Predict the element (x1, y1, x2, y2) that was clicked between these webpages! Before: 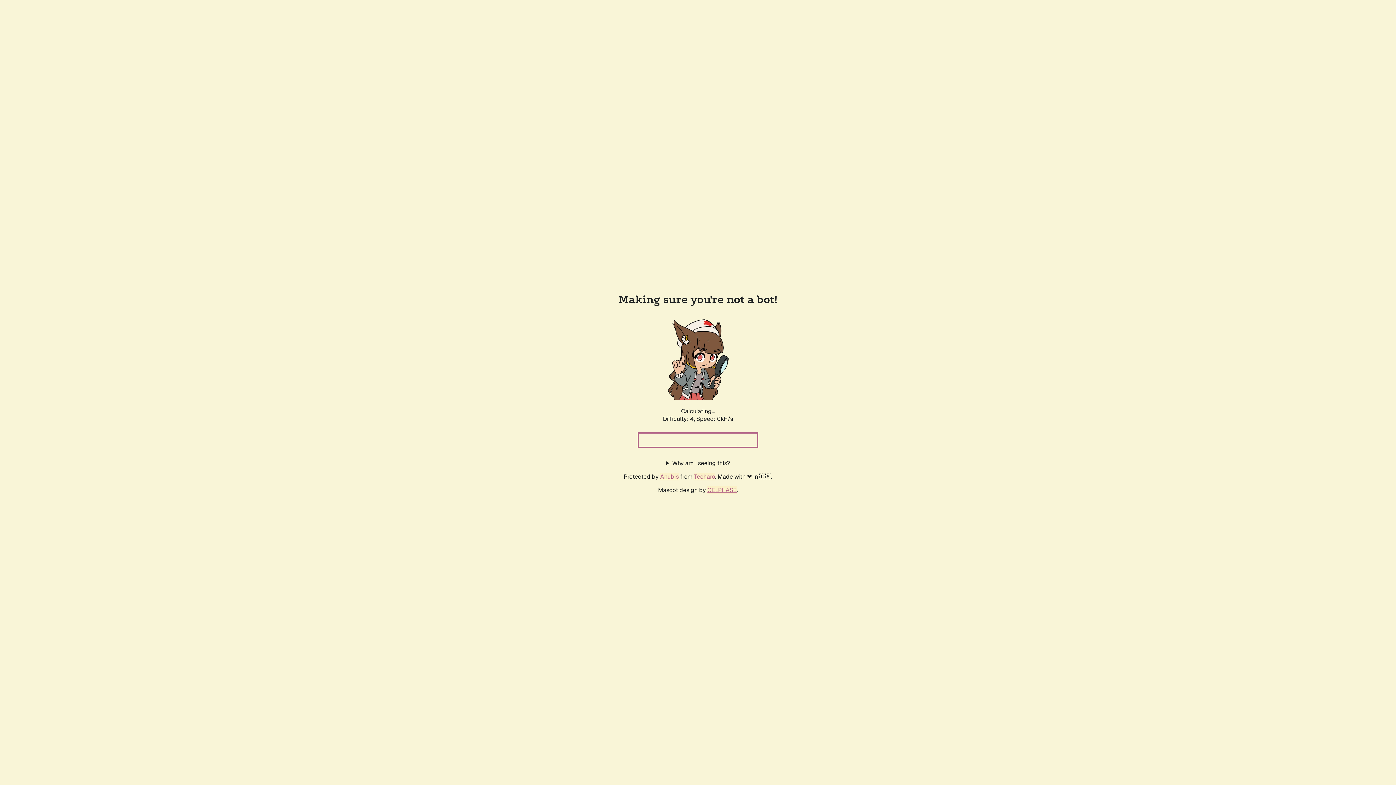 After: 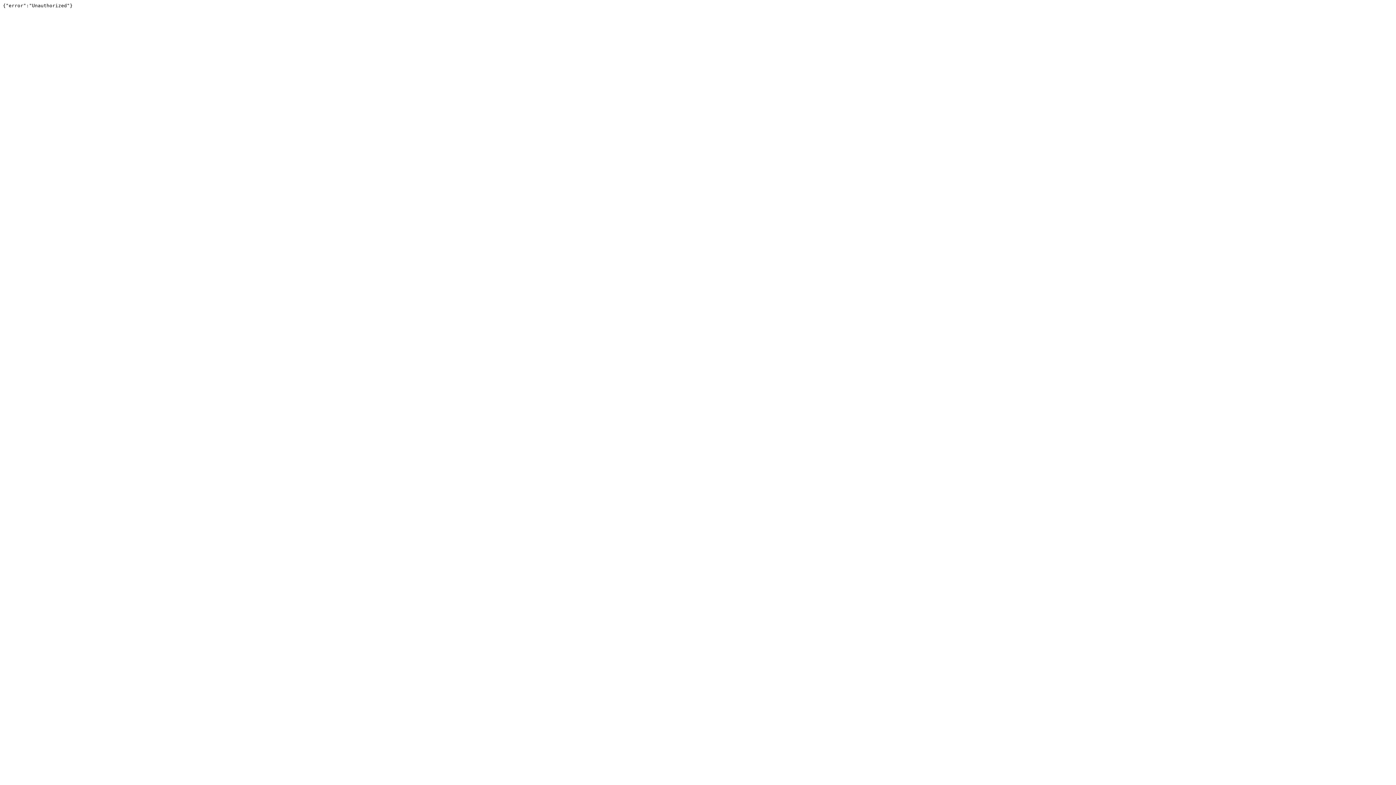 Action: bbox: (694, 472, 715, 480) label: Techaro